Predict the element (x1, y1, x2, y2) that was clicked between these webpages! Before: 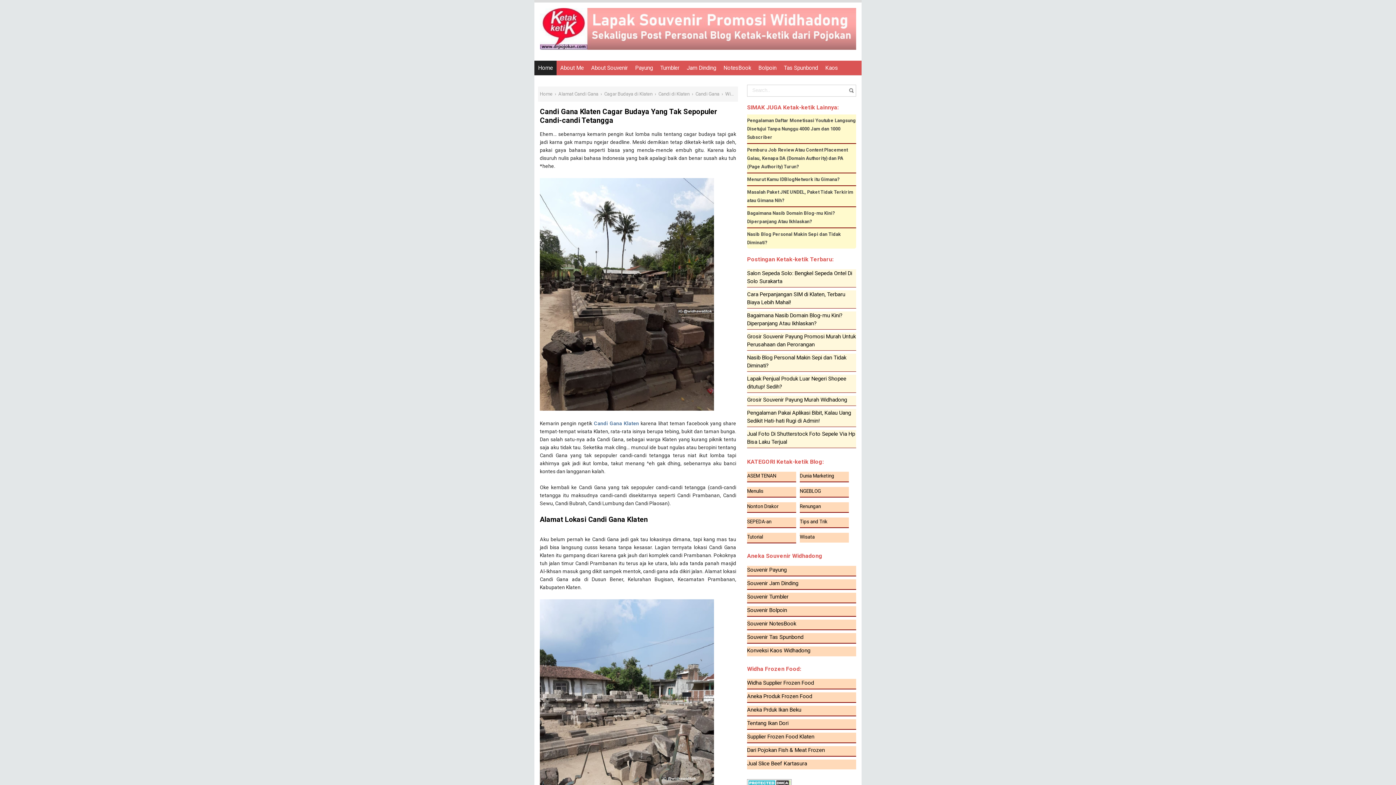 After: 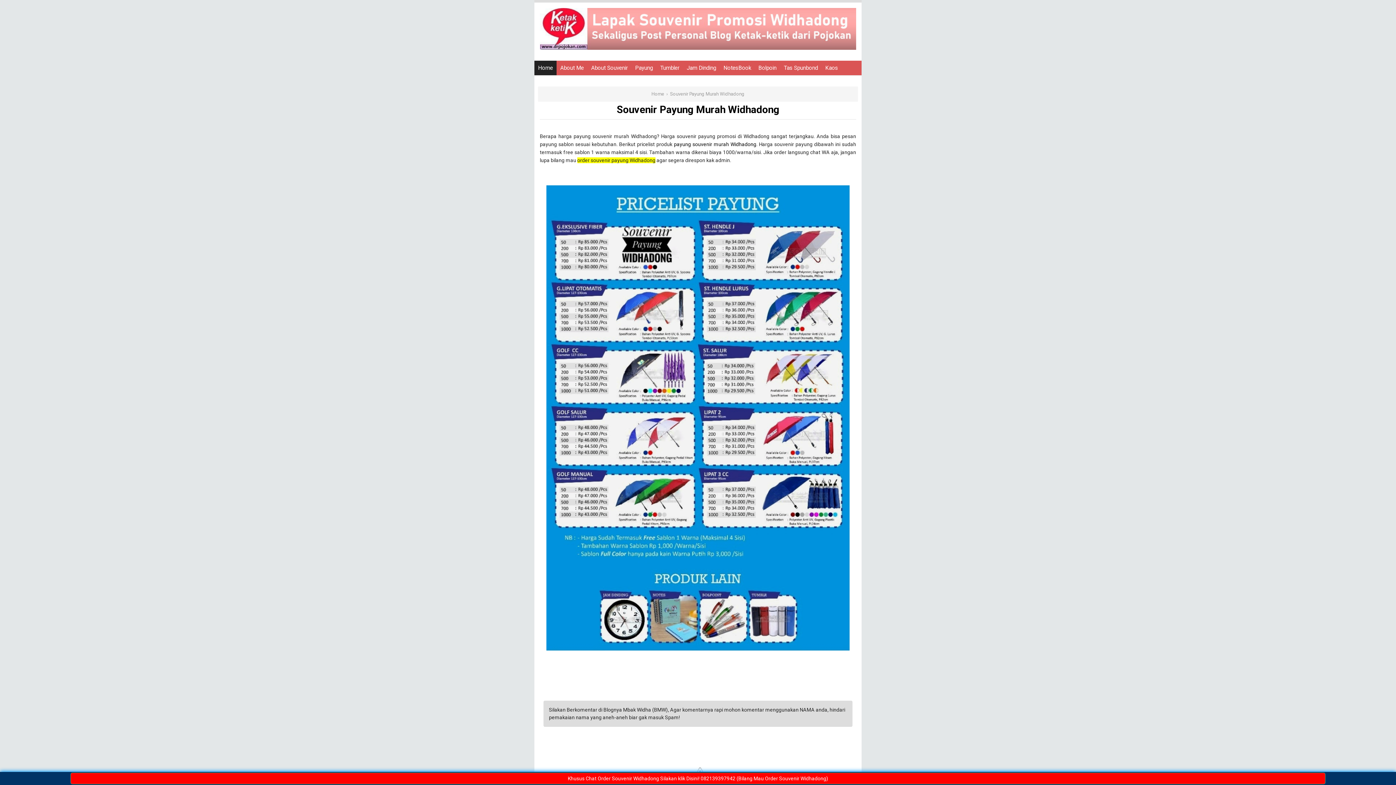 Action: bbox: (747, 566, 786, 573) label: Souvenir Payung